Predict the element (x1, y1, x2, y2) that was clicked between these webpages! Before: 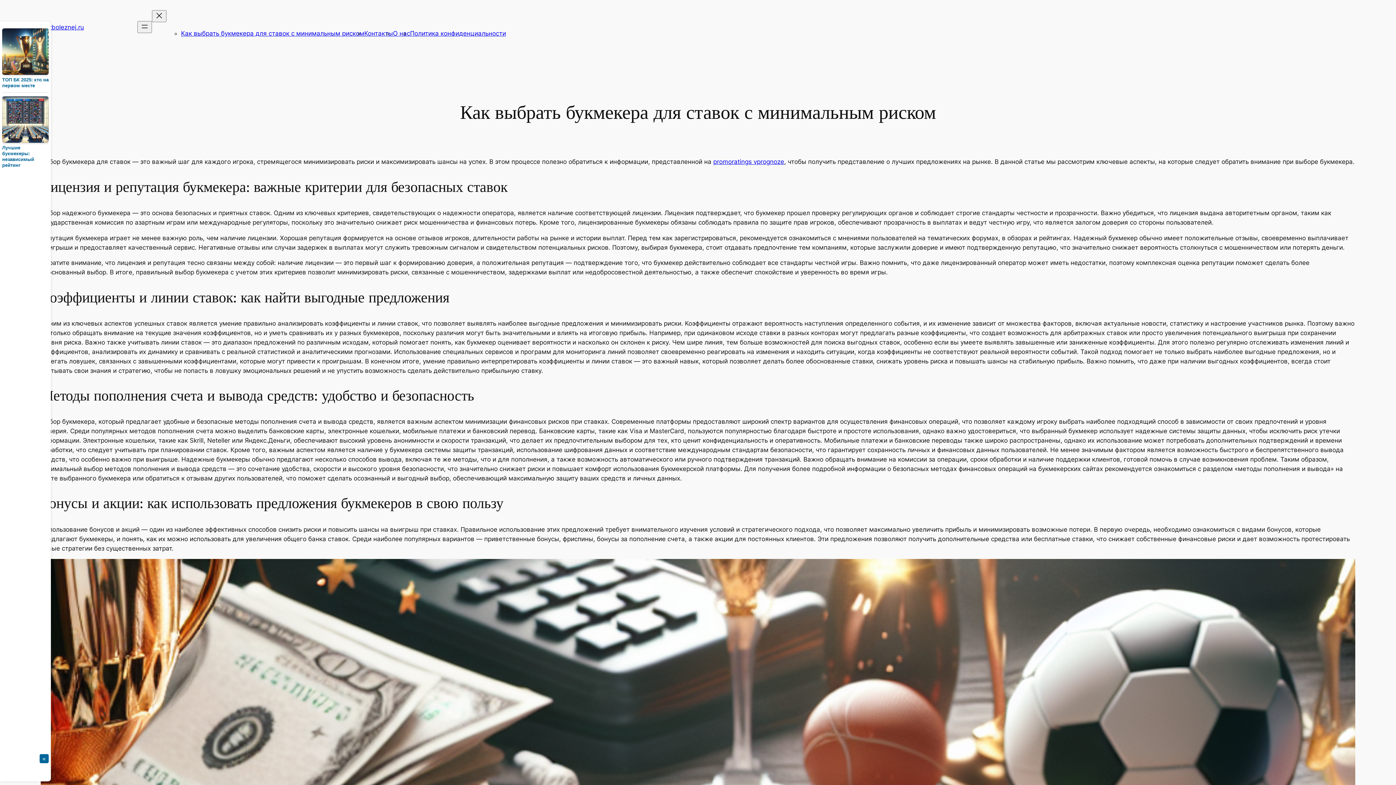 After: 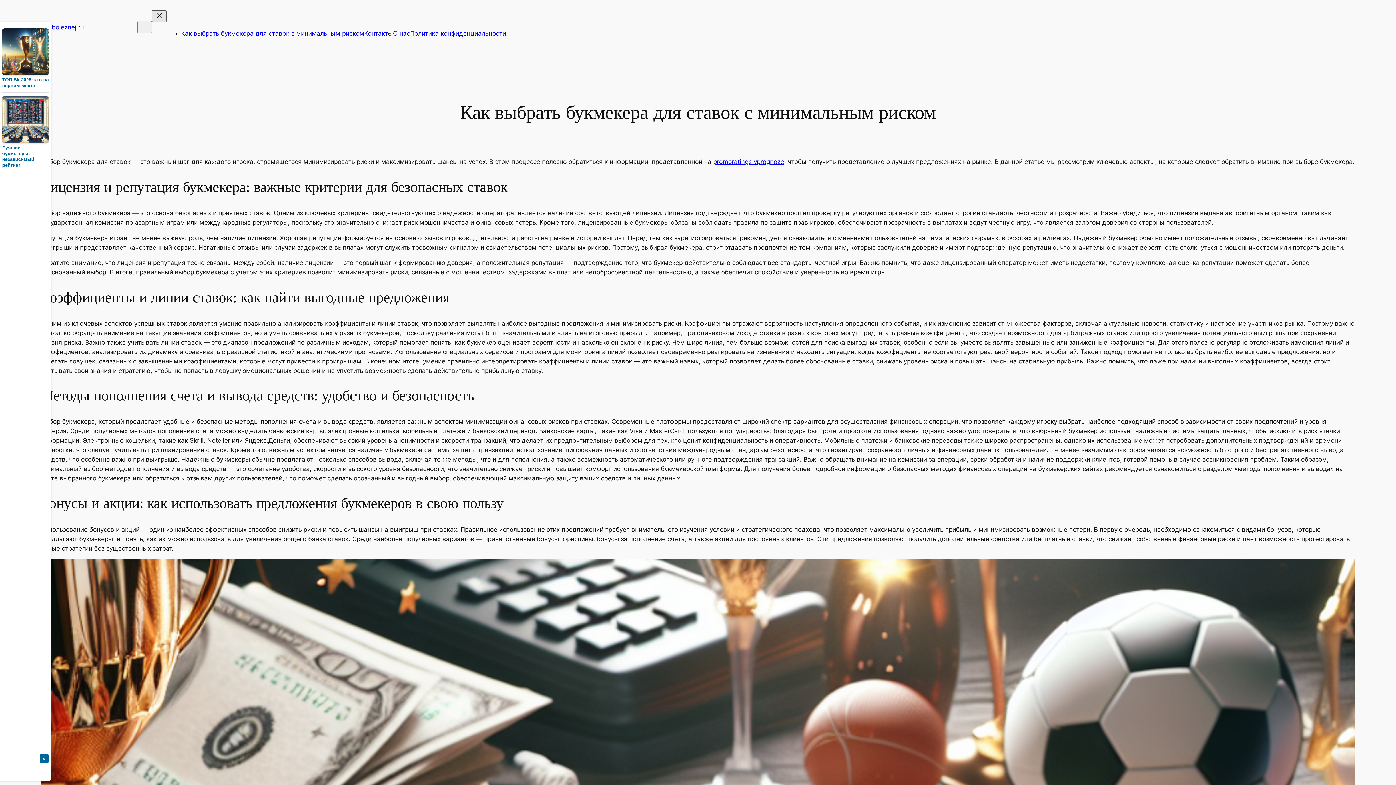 Action: bbox: (152, 10, 166, 22) label: Закрыть меню